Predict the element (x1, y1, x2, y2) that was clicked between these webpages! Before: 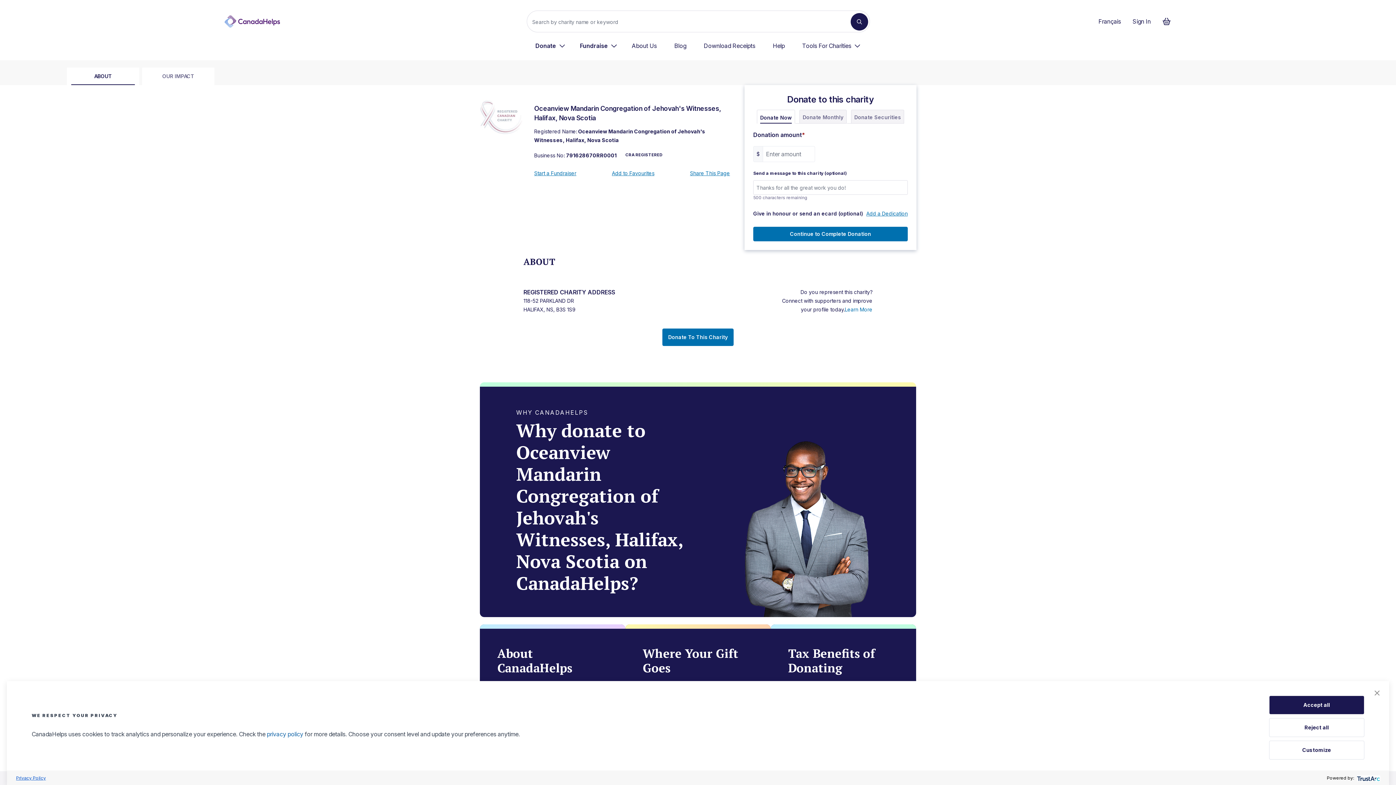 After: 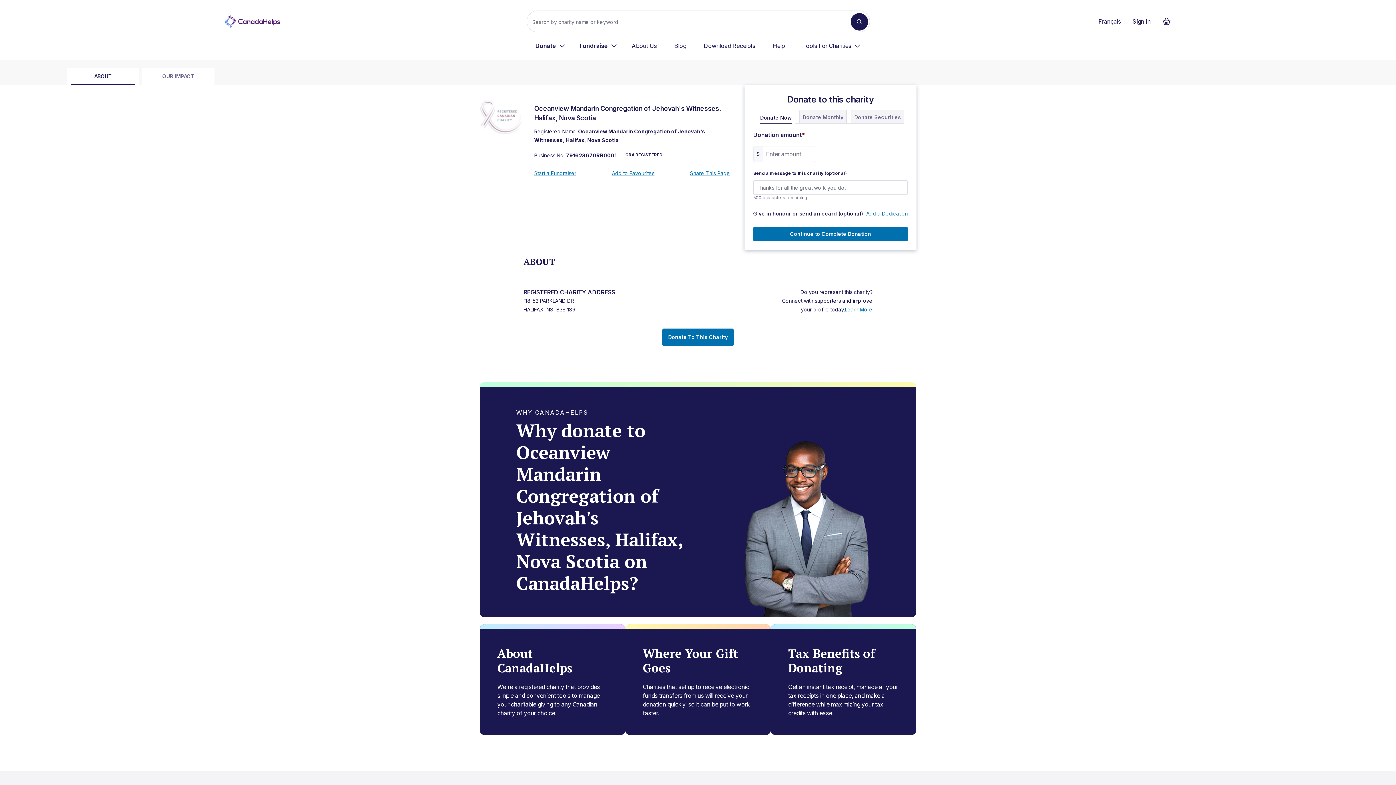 Action: label: close banner bbox: (1370, 686, 1384, 700)